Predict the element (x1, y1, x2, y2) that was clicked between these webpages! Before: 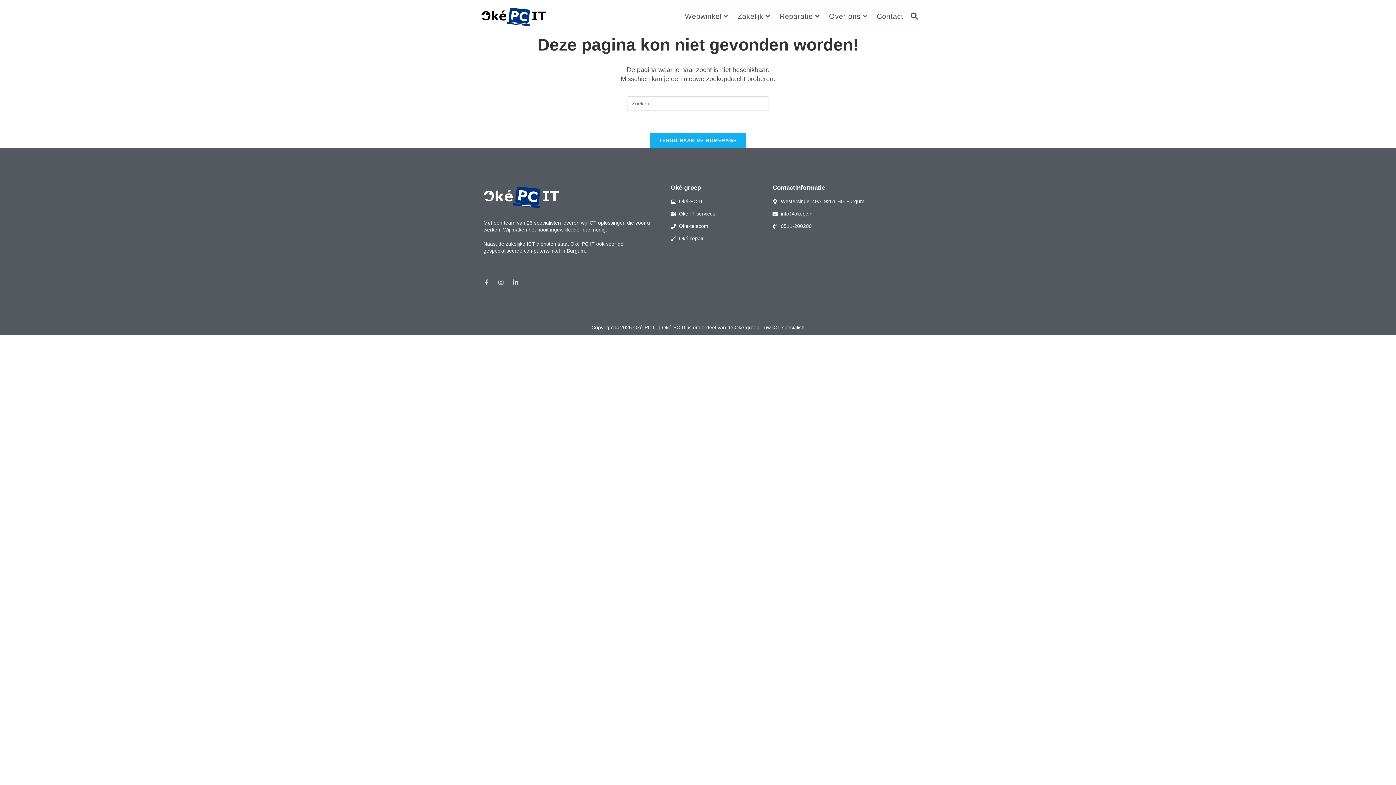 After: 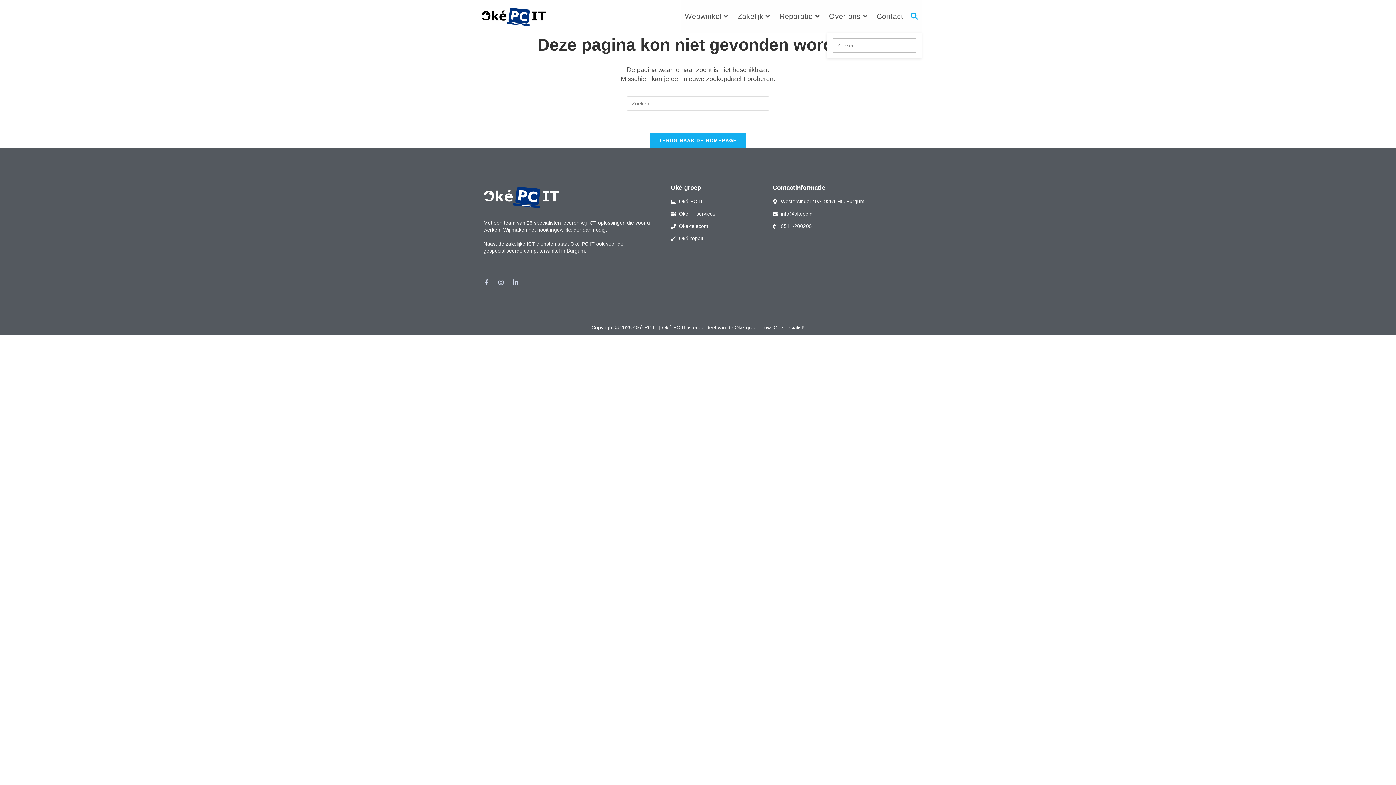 Action: bbox: (907, 0, 921, 32) label: Toggle website zoeken